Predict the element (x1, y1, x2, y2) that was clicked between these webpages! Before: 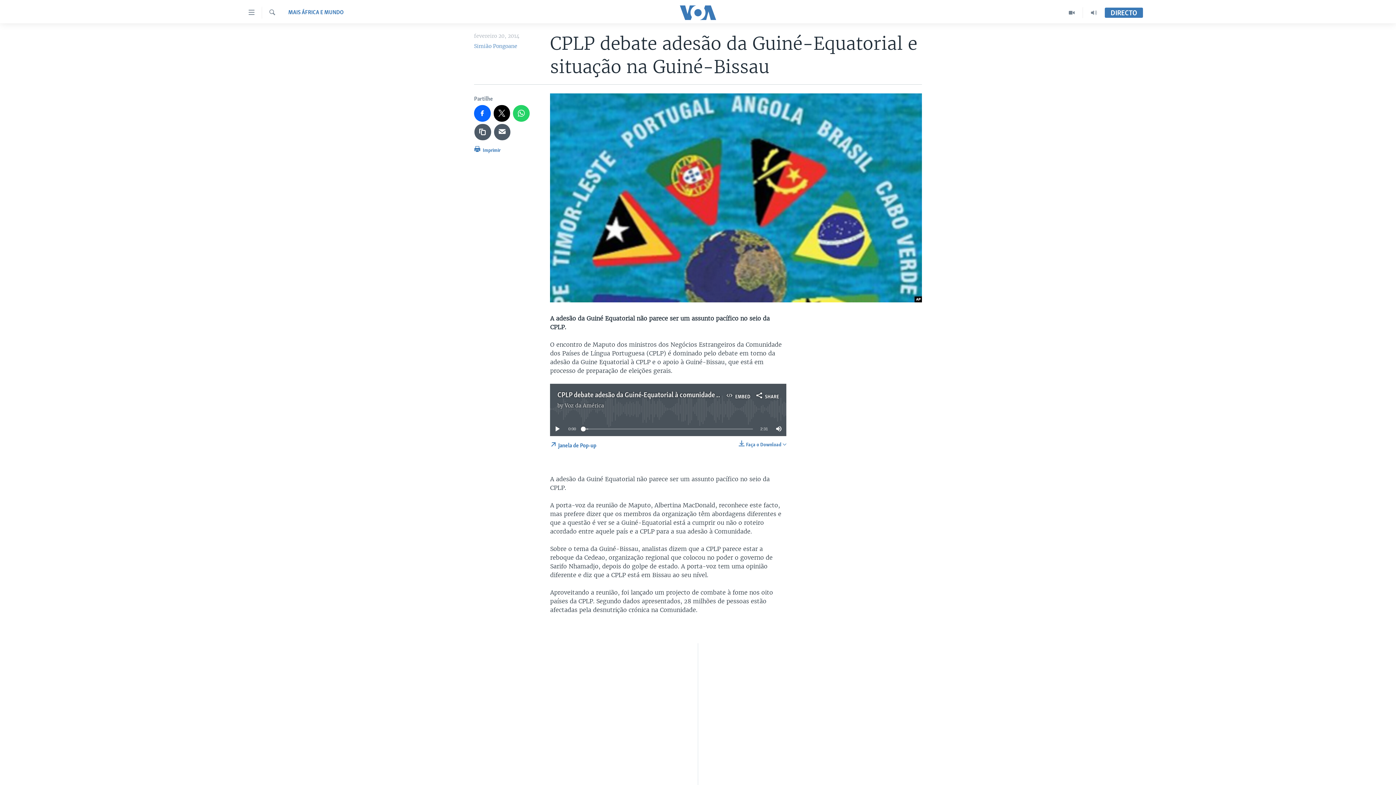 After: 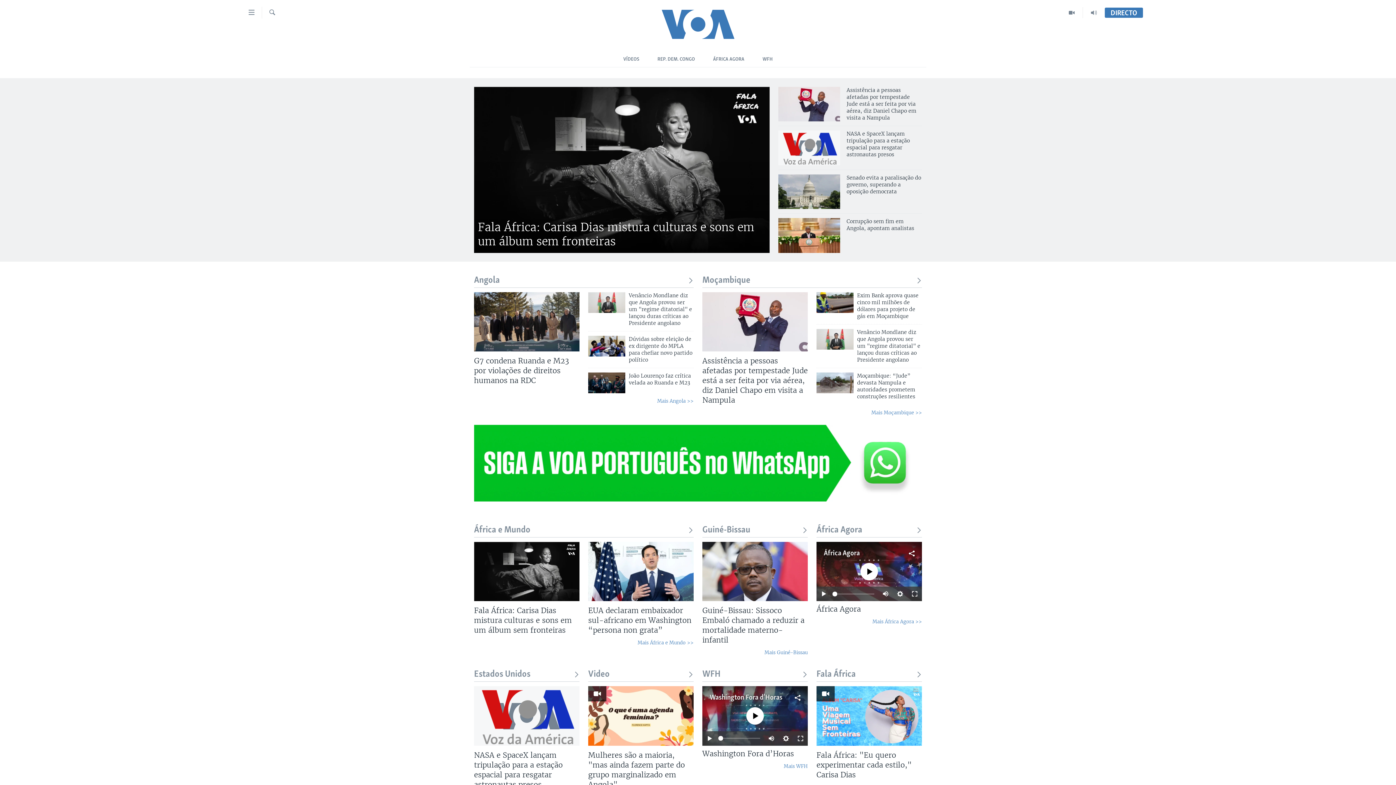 Action: bbox: (661, 5, 734, 19)